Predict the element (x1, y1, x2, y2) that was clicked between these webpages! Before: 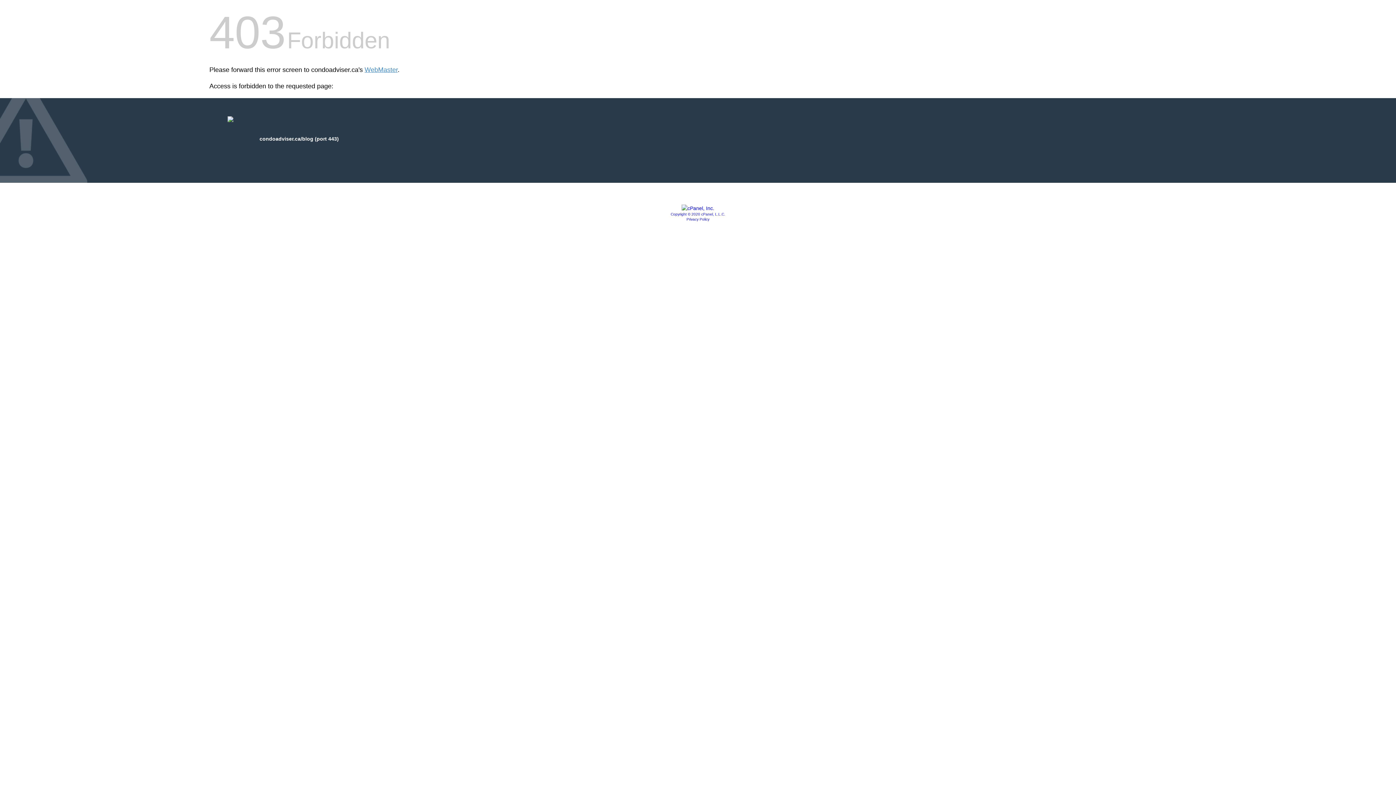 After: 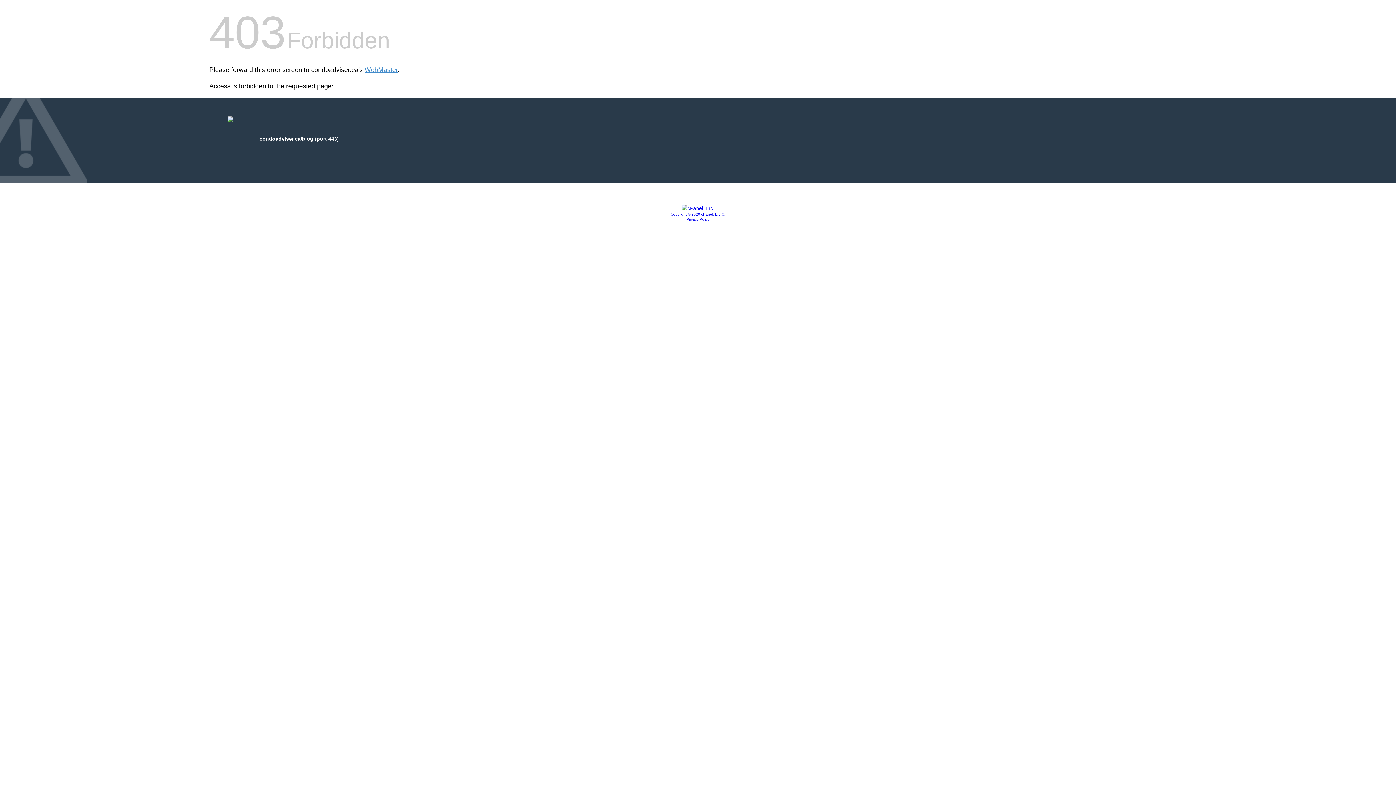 Action: bbox: (670, 212, 725, 216) label: Copyright © 2020 cPanel, L.L.C.